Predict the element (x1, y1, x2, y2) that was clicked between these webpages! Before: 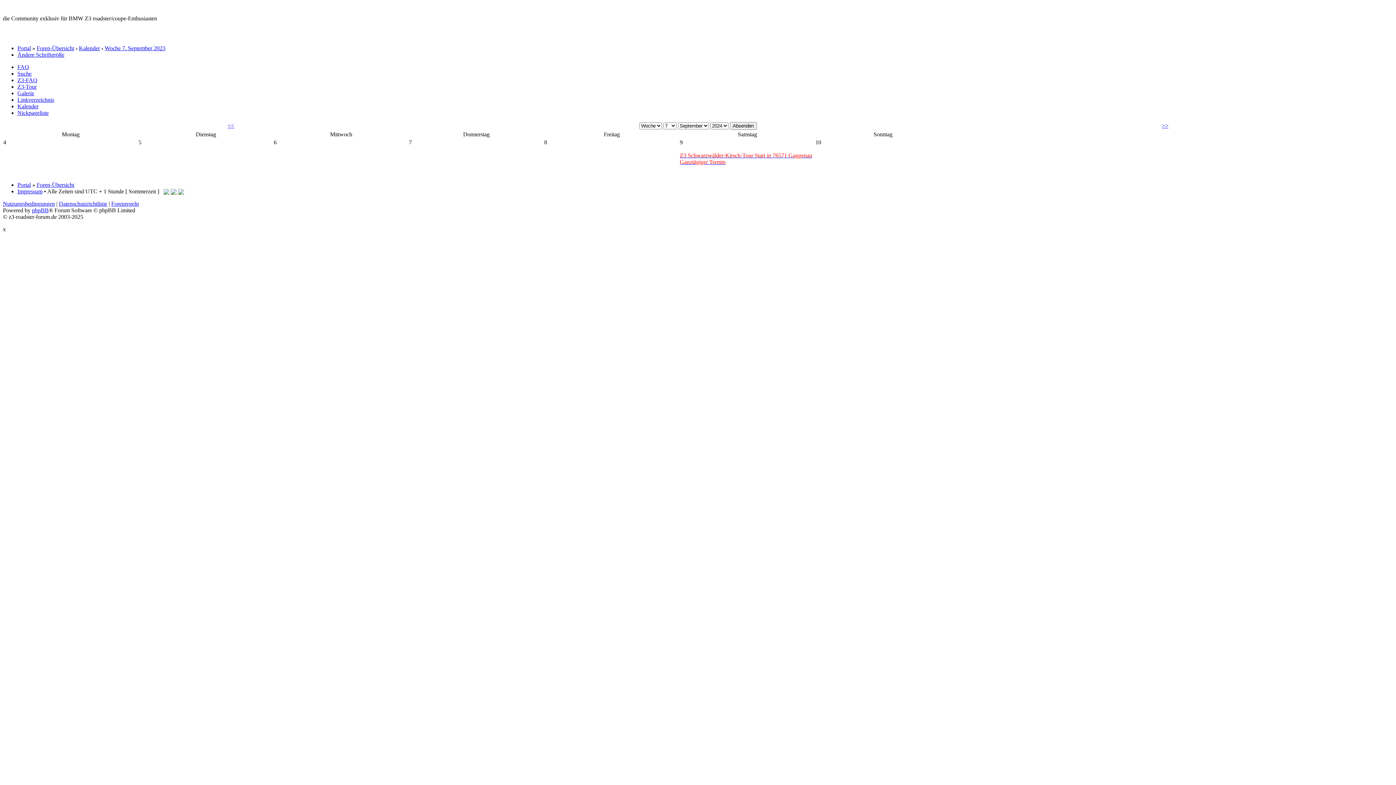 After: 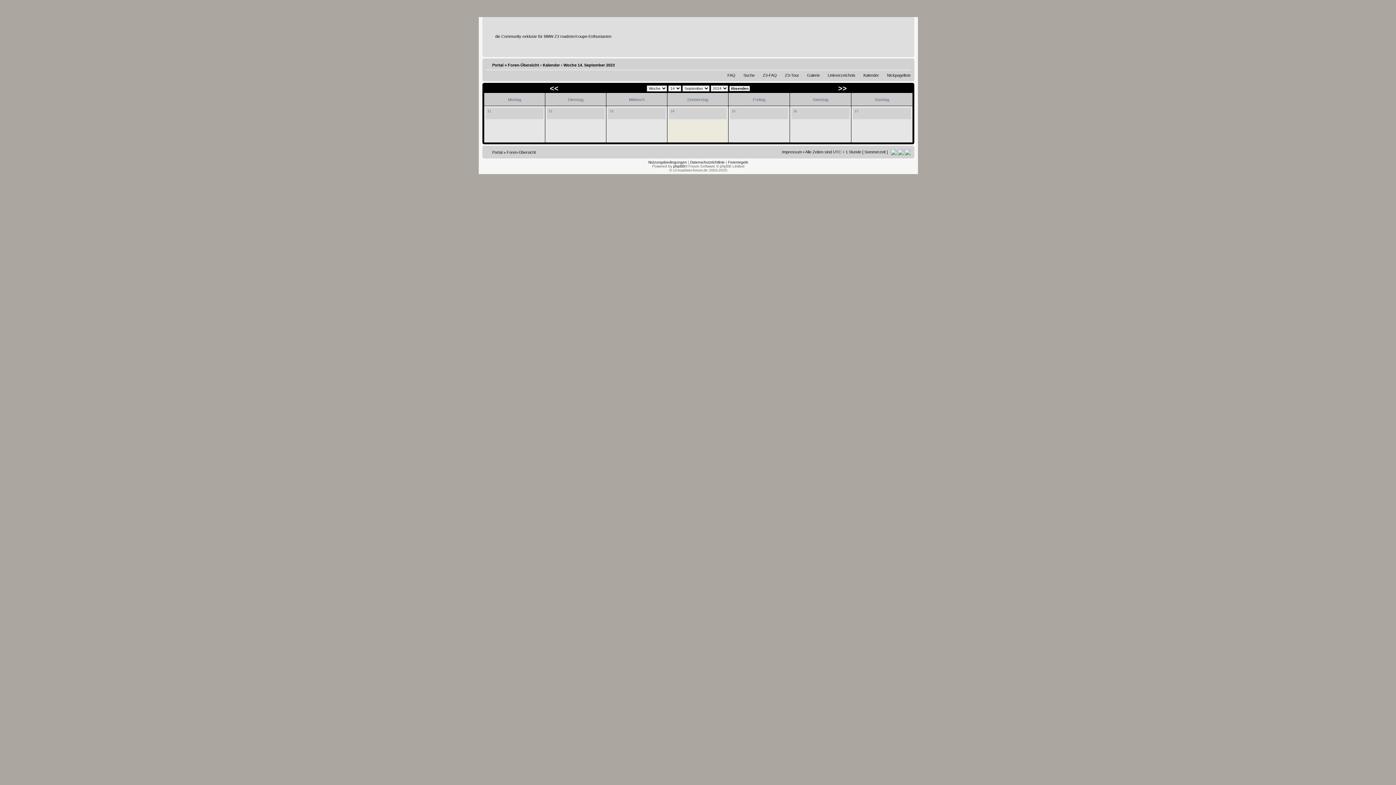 Action: label: >> bbox: (1162, 122, 1168, 128)